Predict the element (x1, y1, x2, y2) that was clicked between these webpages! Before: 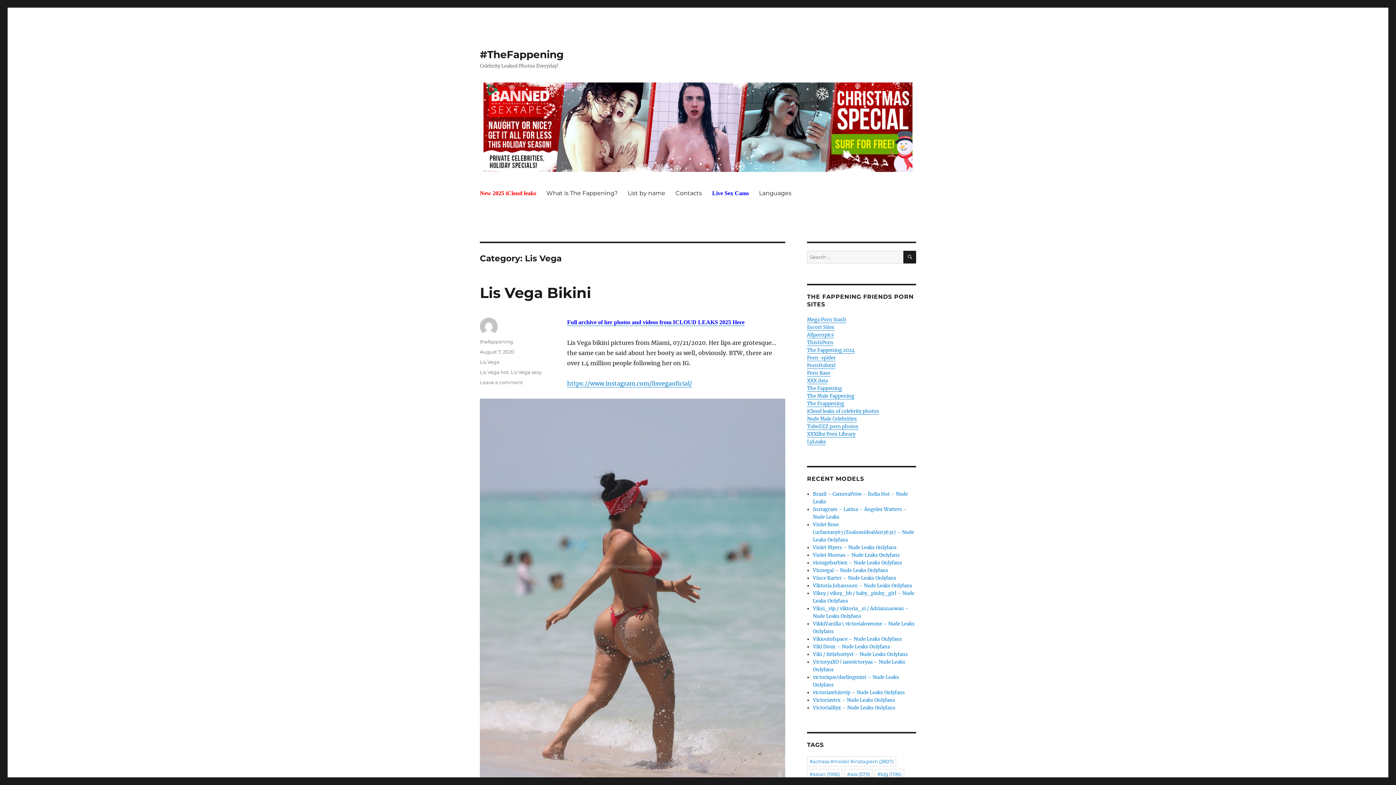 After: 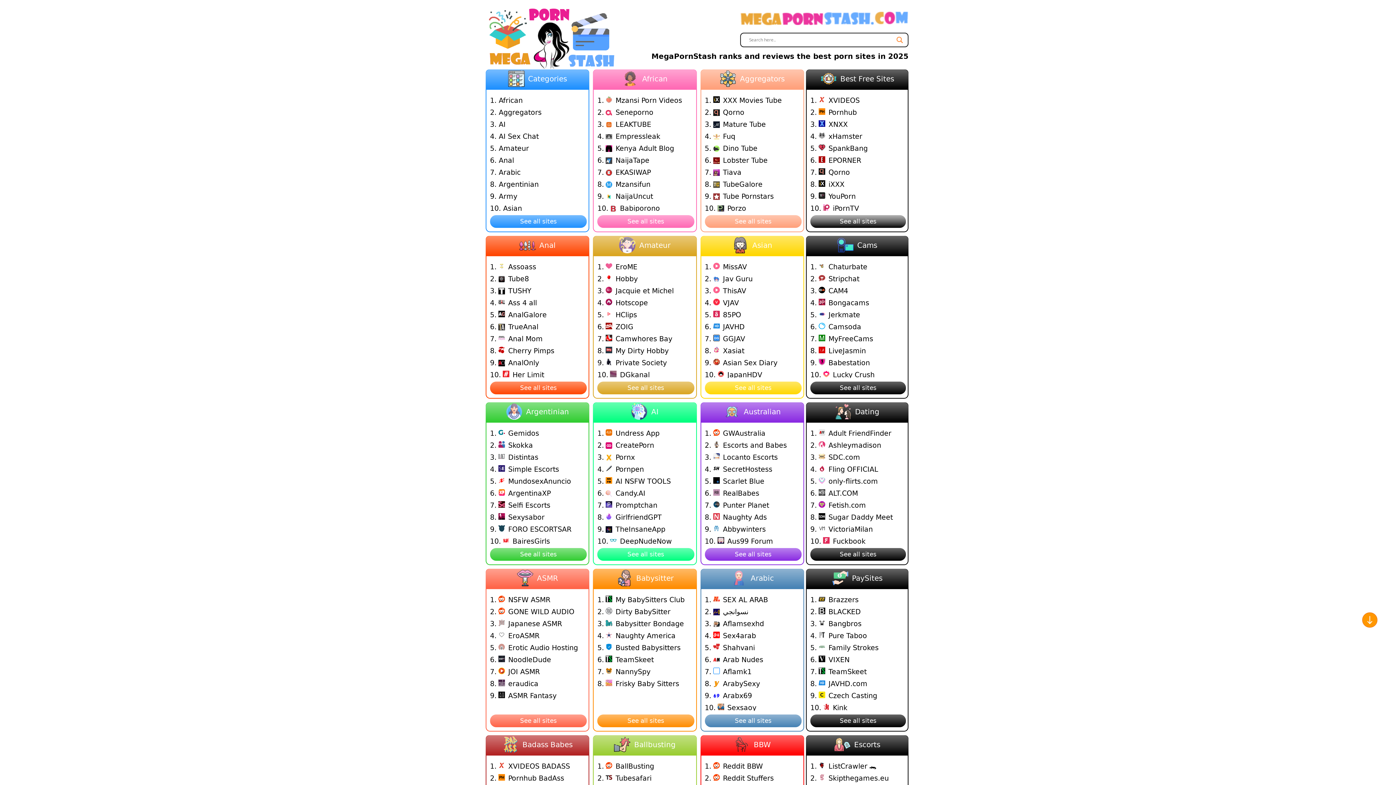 Action: label: Mega Porn Stash bbox: (807, 316, 846, 322)